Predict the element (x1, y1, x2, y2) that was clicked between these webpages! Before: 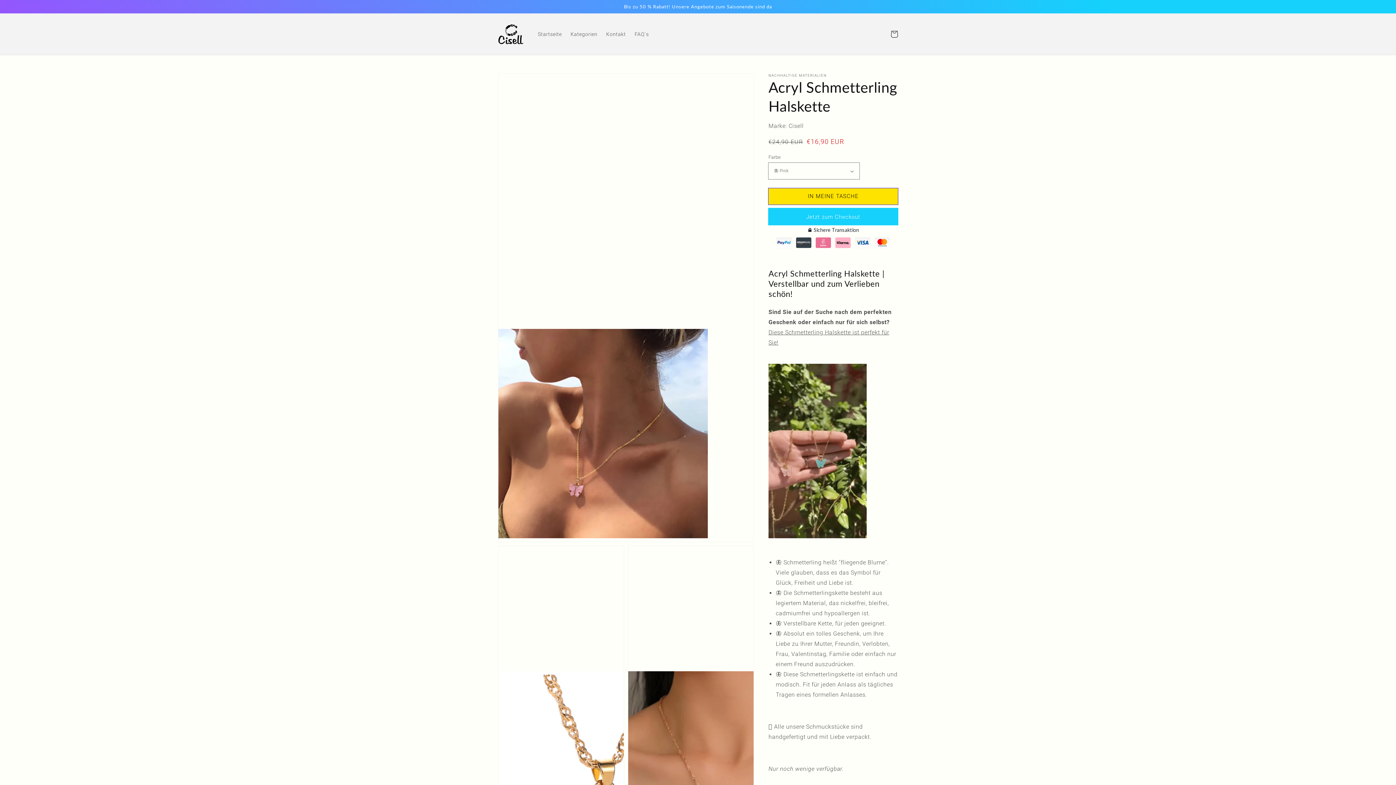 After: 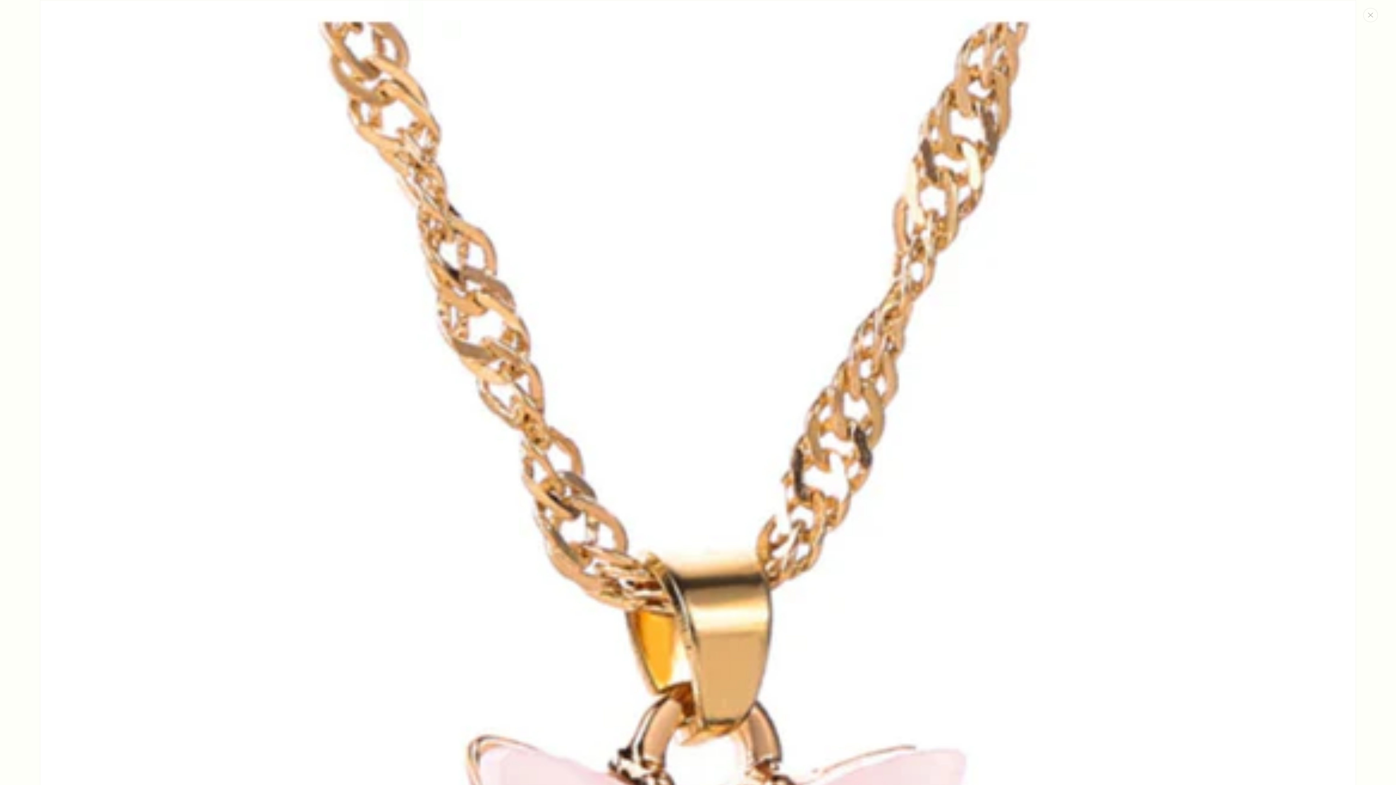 Action: bbox: (498, 546, 624, 884) label: Medien 3 in Galerieansicht öffnen